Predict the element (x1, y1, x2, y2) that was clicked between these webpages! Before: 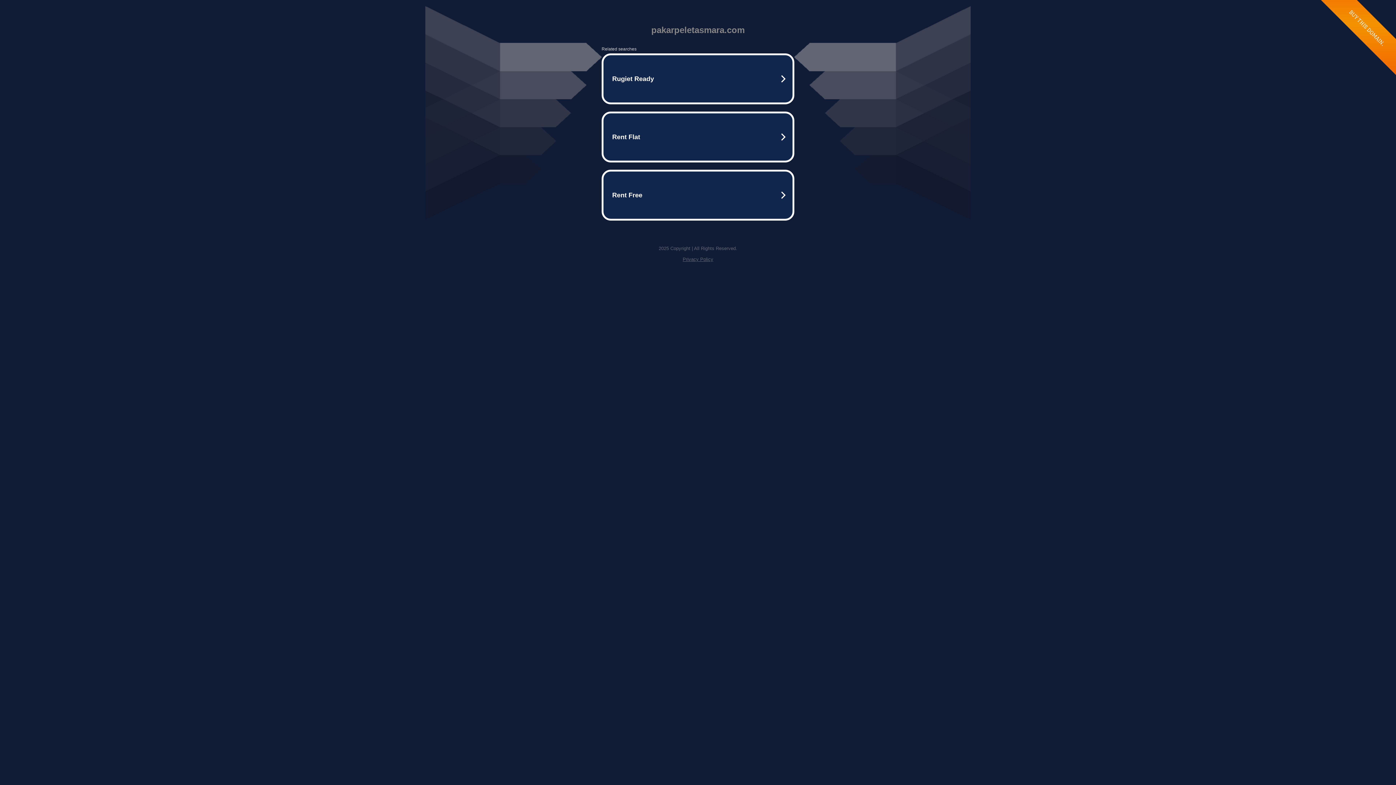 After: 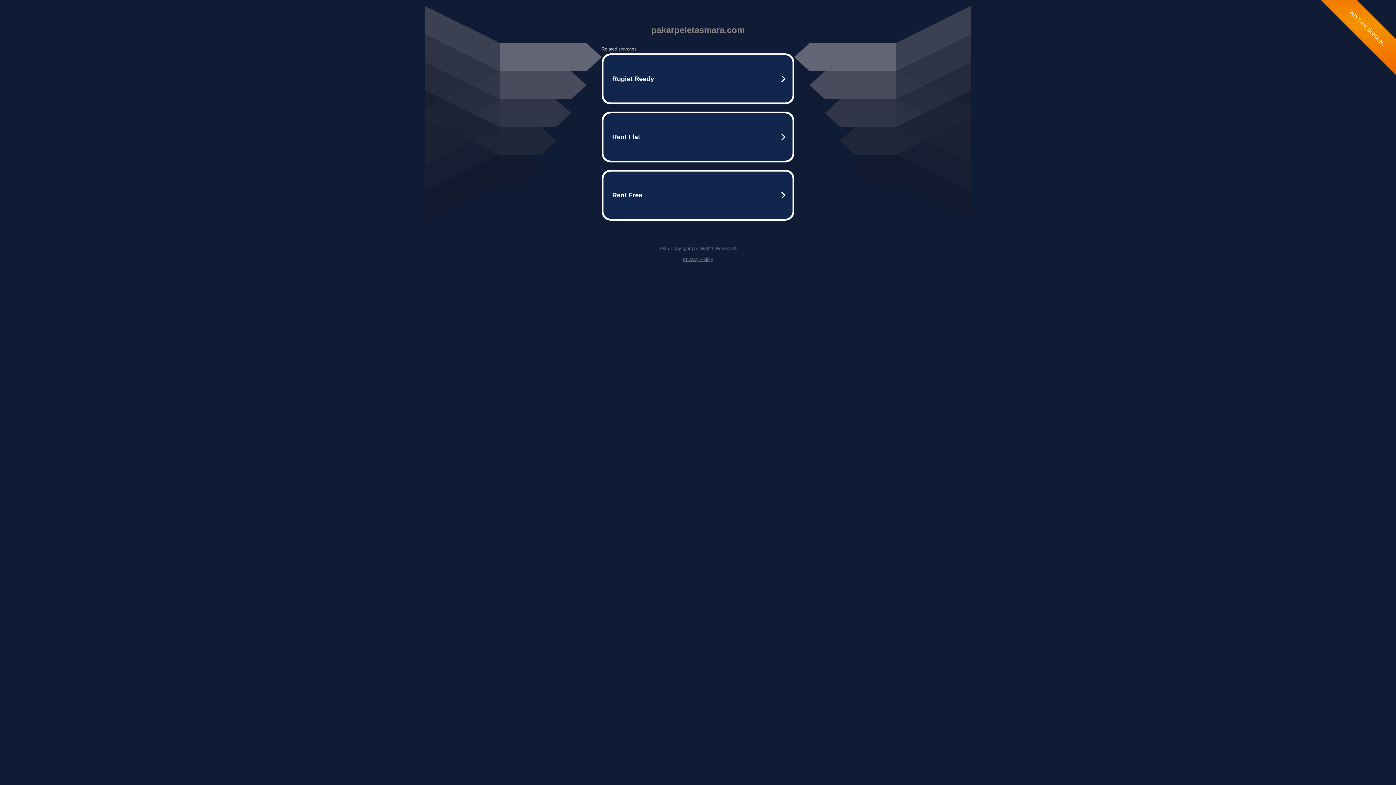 Action: label: Privacy Policy bbox: (682, 256, 713, 262)